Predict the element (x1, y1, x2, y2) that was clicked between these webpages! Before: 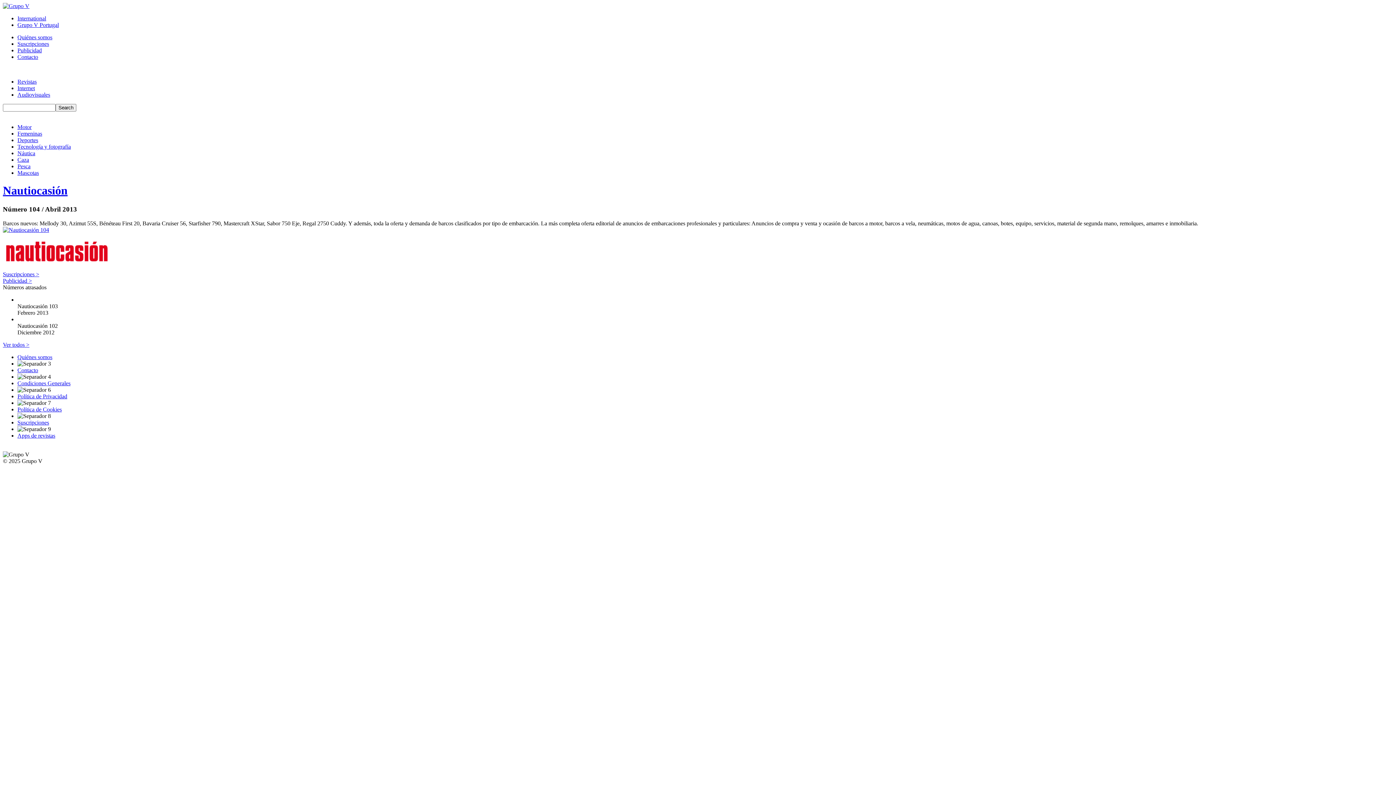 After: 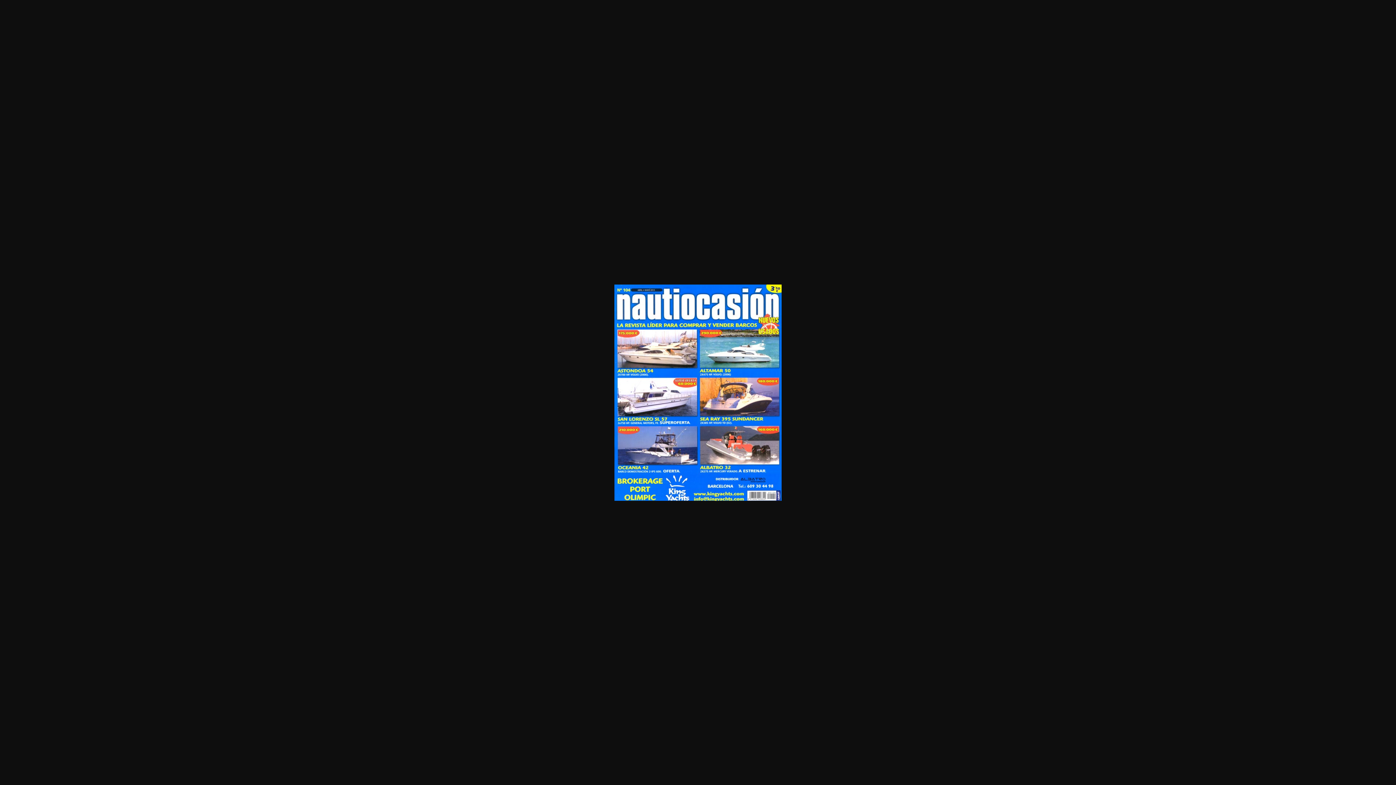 Action: bbox: (2, 226, 49, 232)